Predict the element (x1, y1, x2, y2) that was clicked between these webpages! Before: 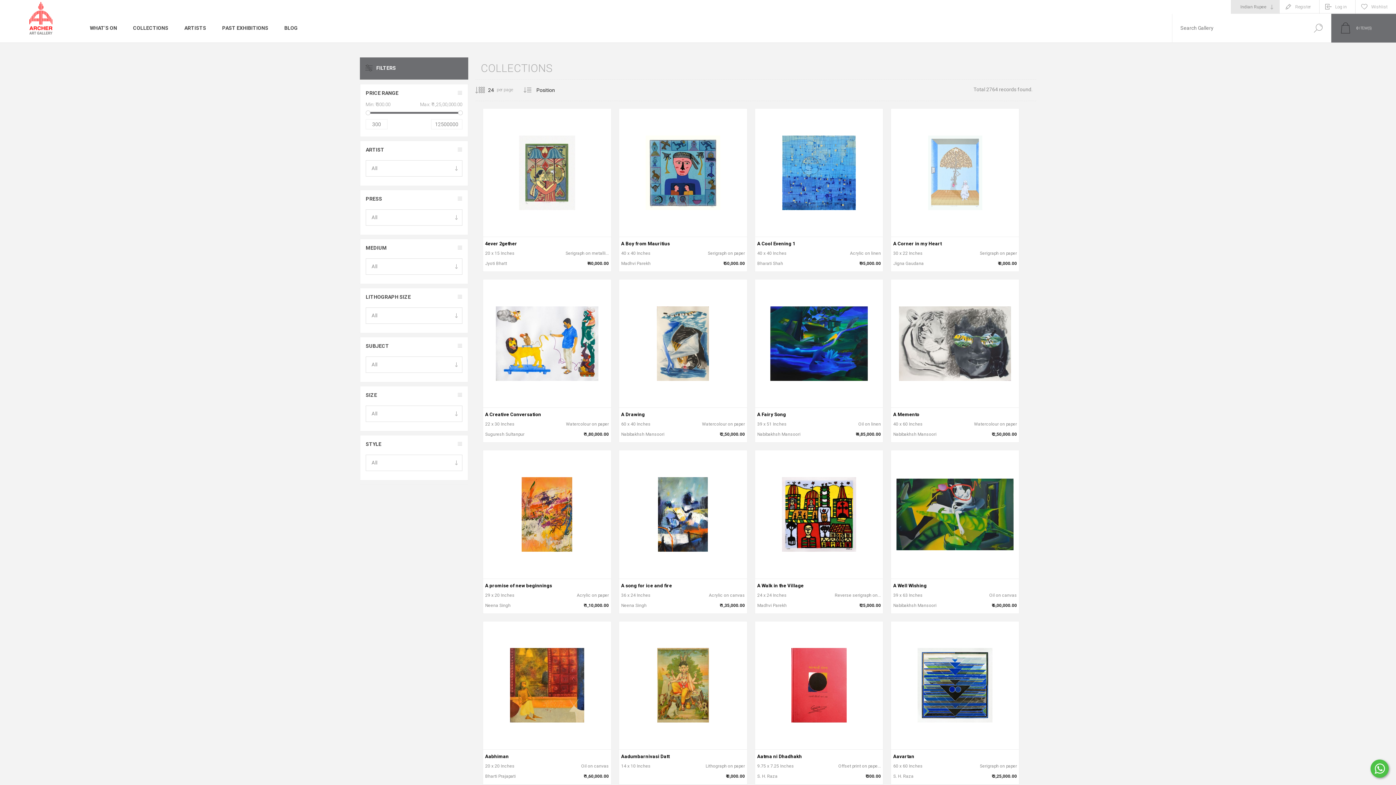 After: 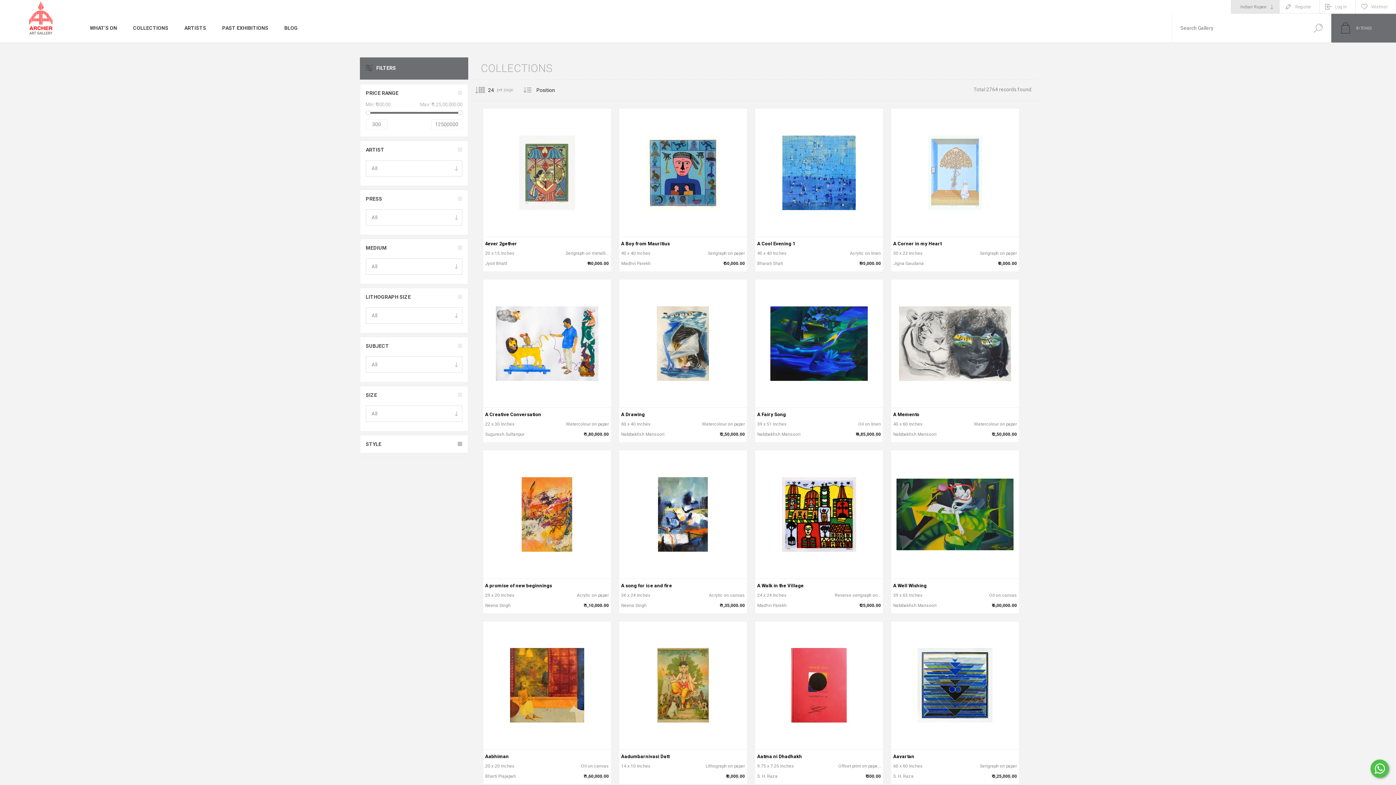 Action: label: STYLE bbox: (360, 435, 467, 453)